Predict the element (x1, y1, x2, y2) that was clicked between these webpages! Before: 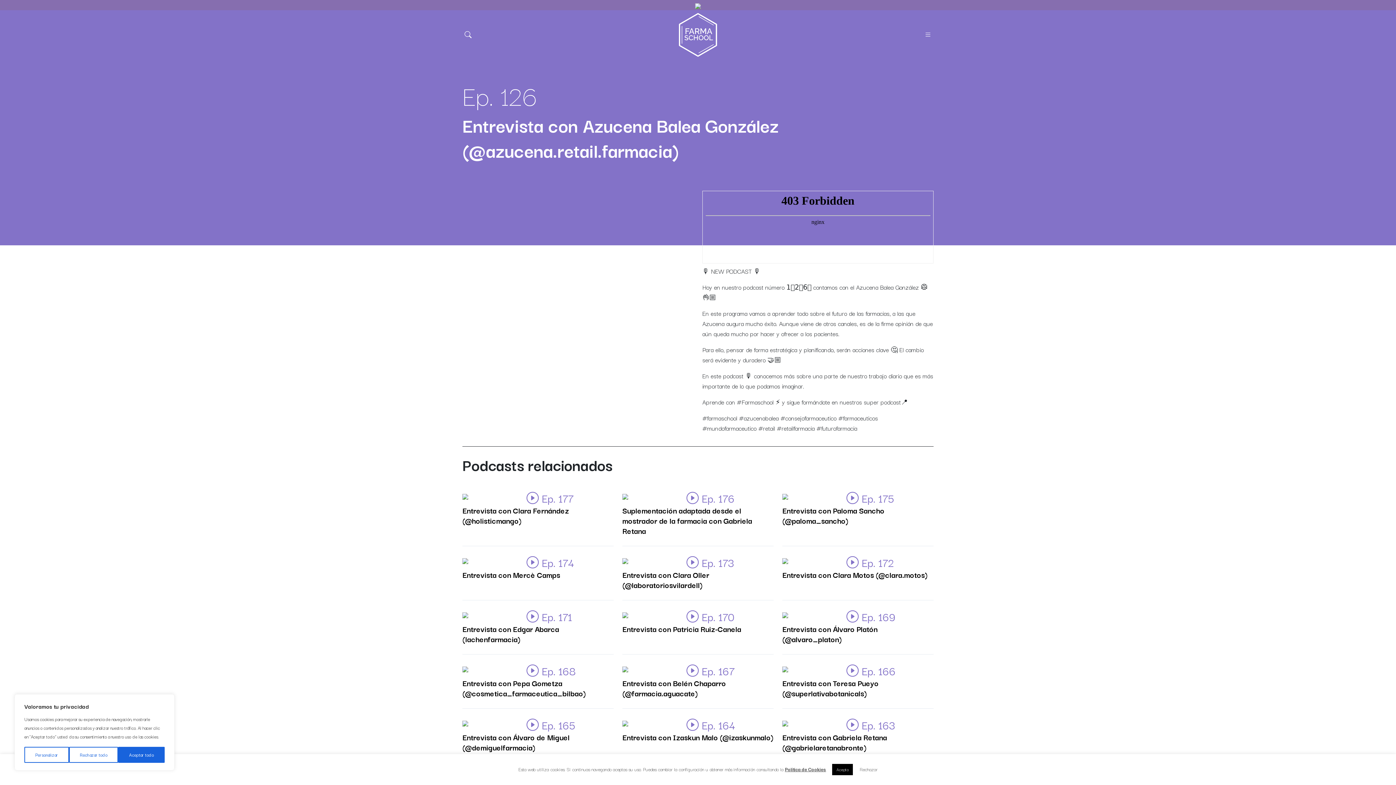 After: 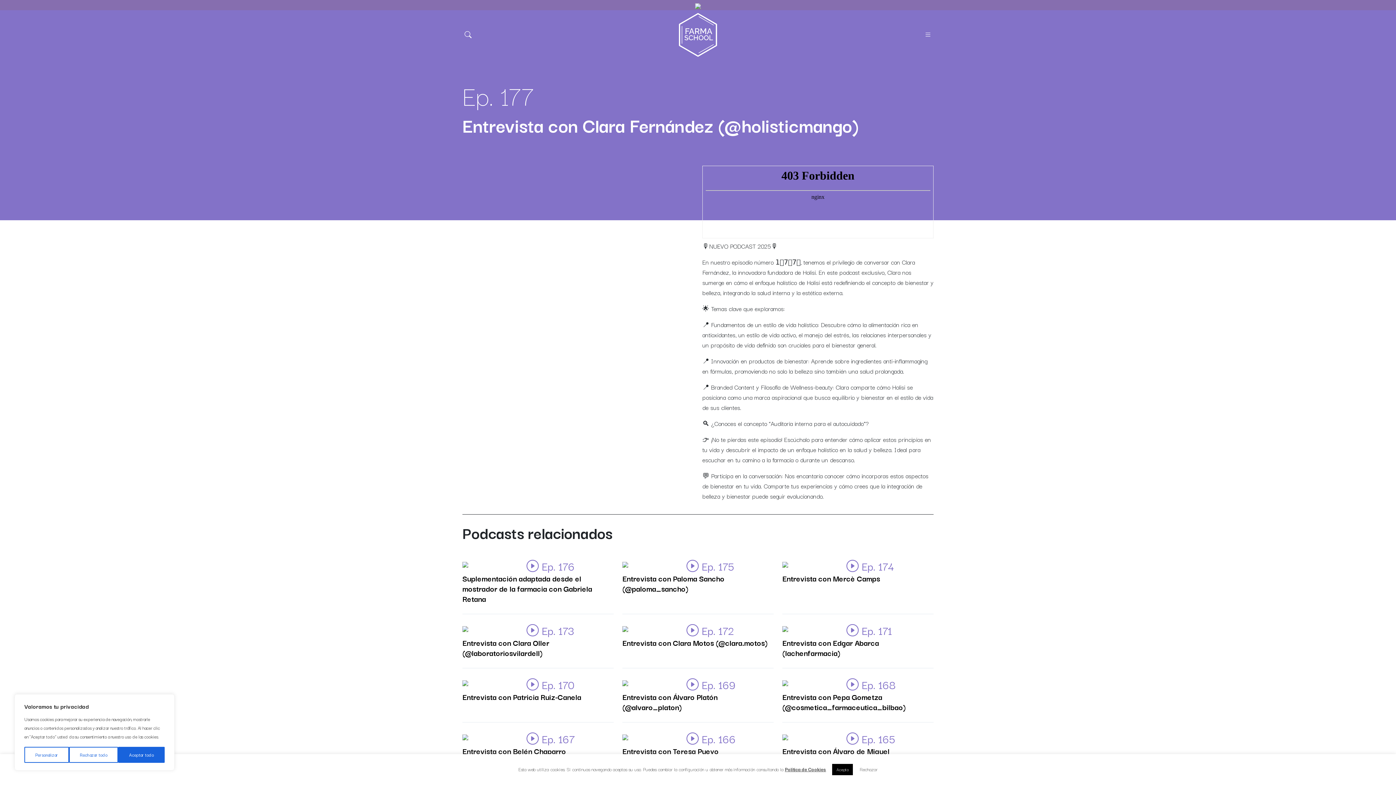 Action: bbox: (462, 490, 523, 501)